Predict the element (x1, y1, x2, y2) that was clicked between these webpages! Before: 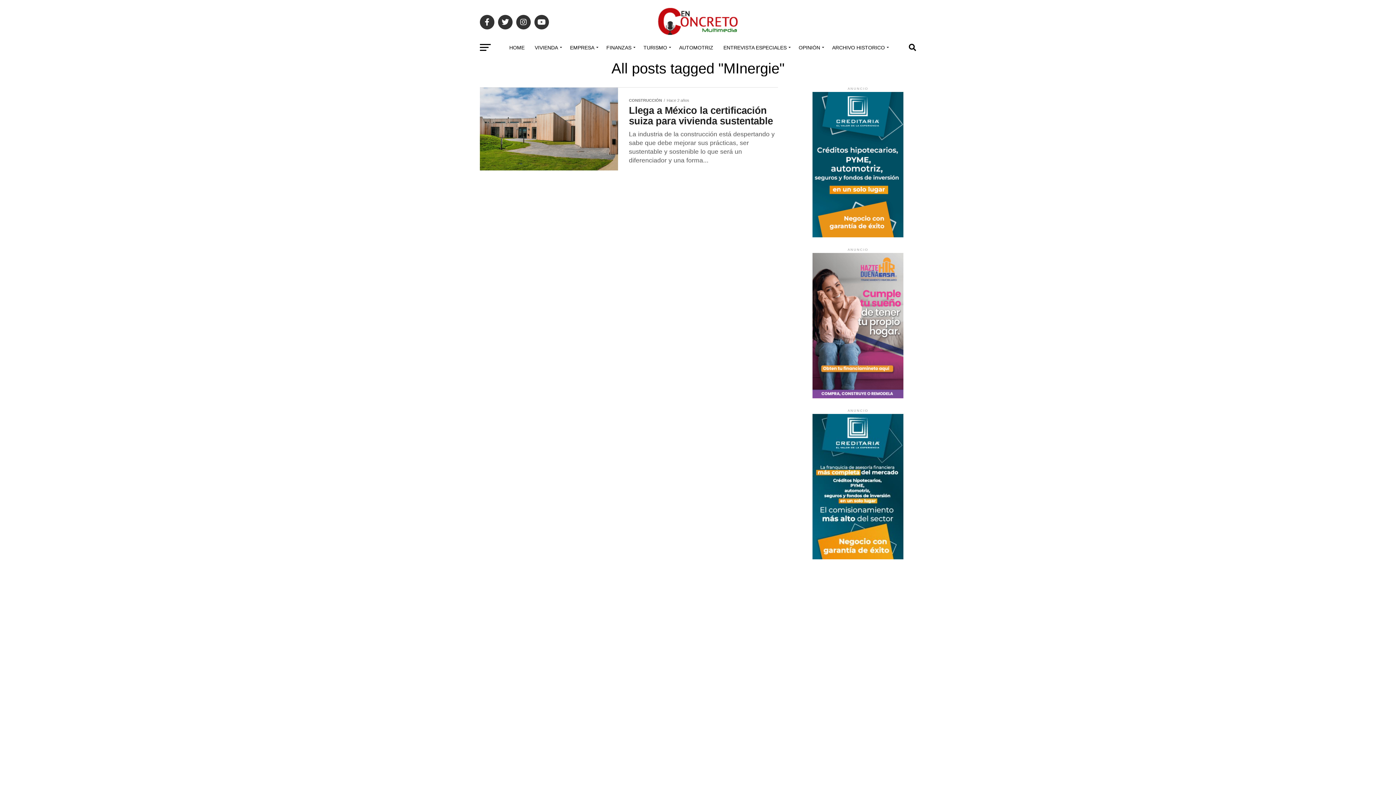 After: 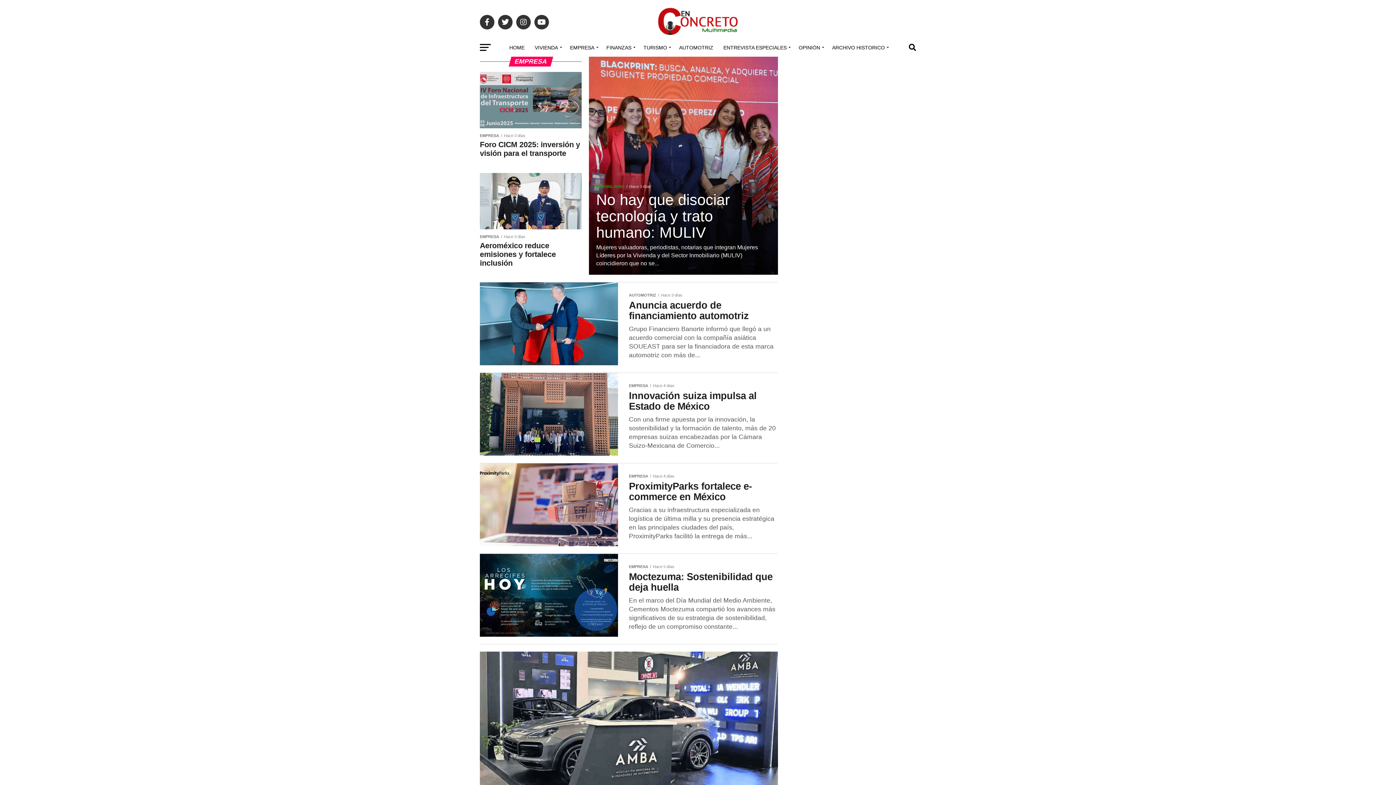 Action: bbox: (565, 38, 600, 56) label: EMPRESA